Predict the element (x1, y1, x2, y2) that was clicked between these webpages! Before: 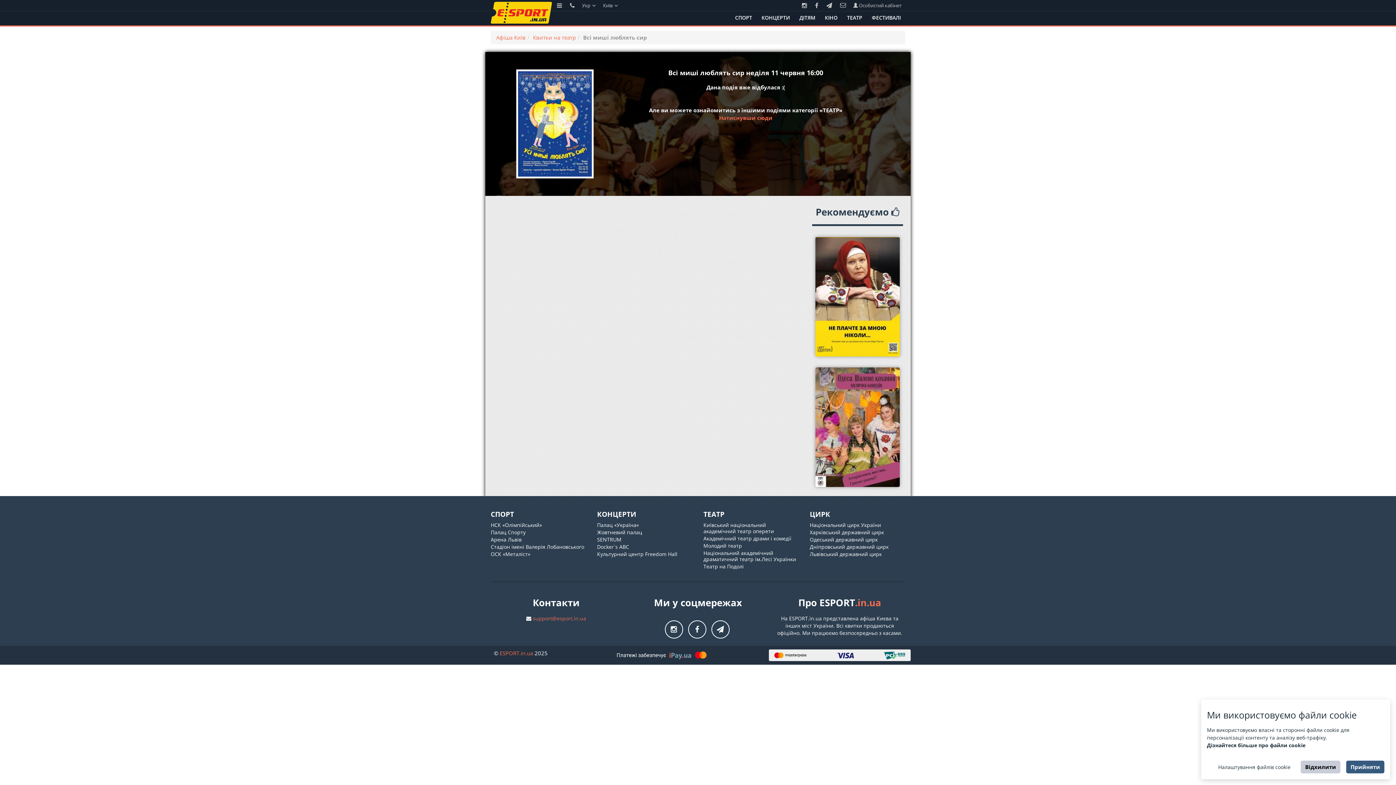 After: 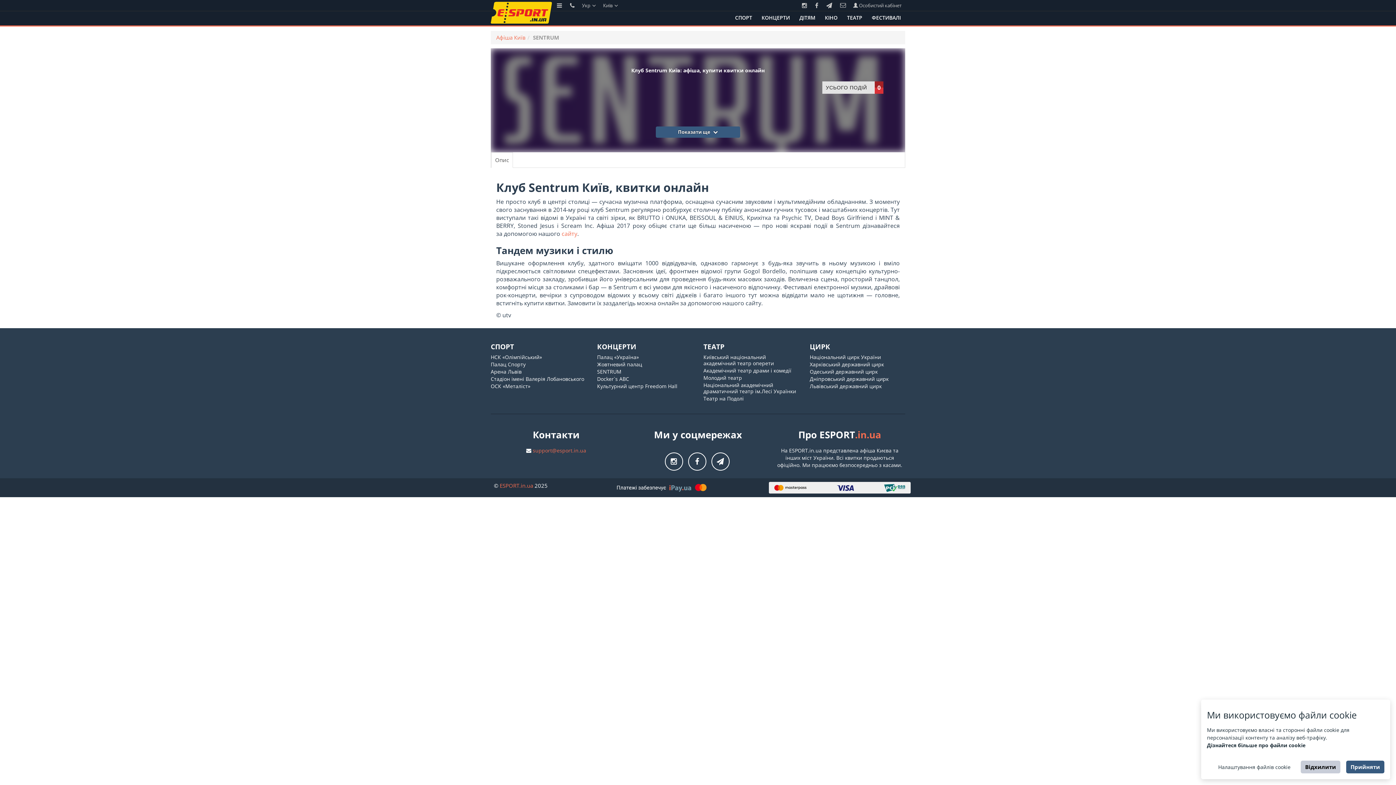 Action: label: SENTRUM bbox: (597, 536, 621, 543)